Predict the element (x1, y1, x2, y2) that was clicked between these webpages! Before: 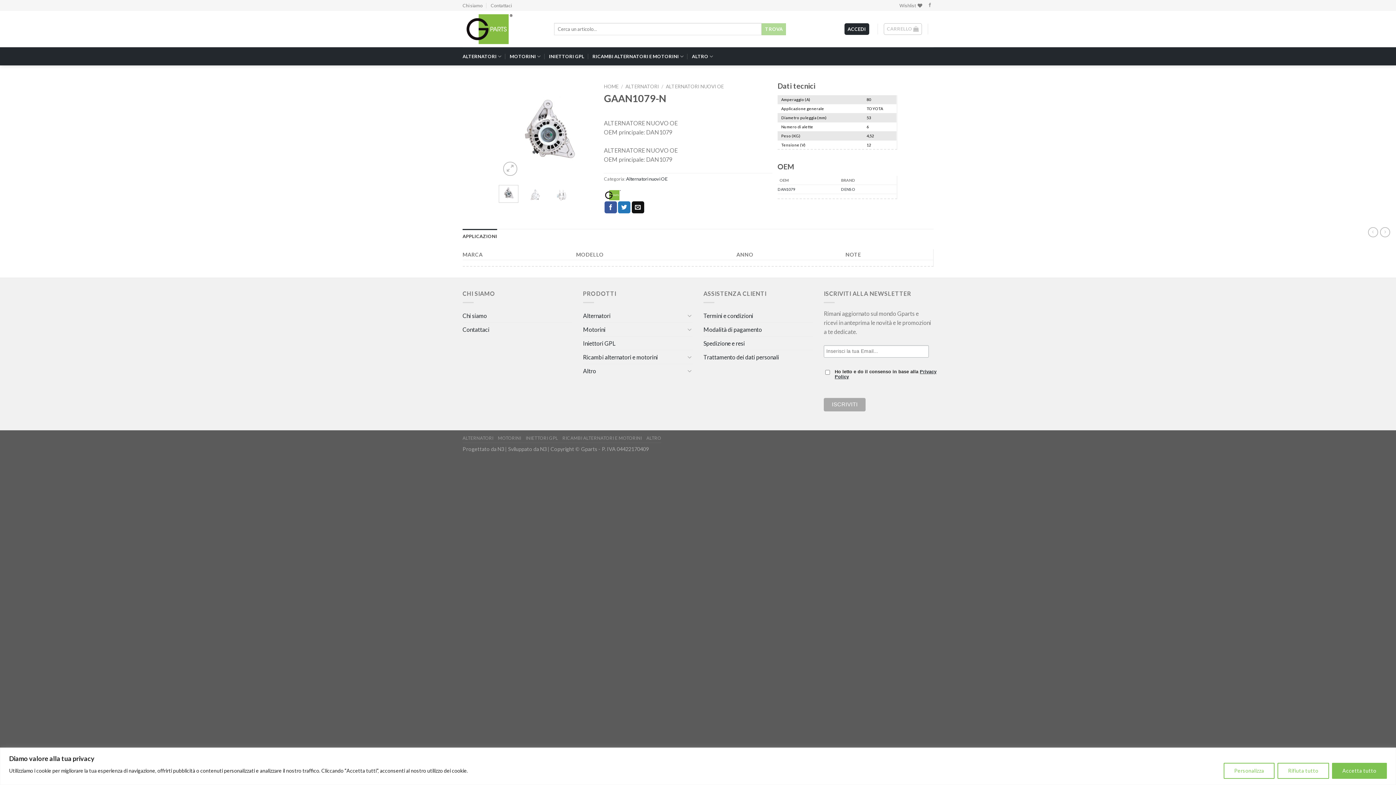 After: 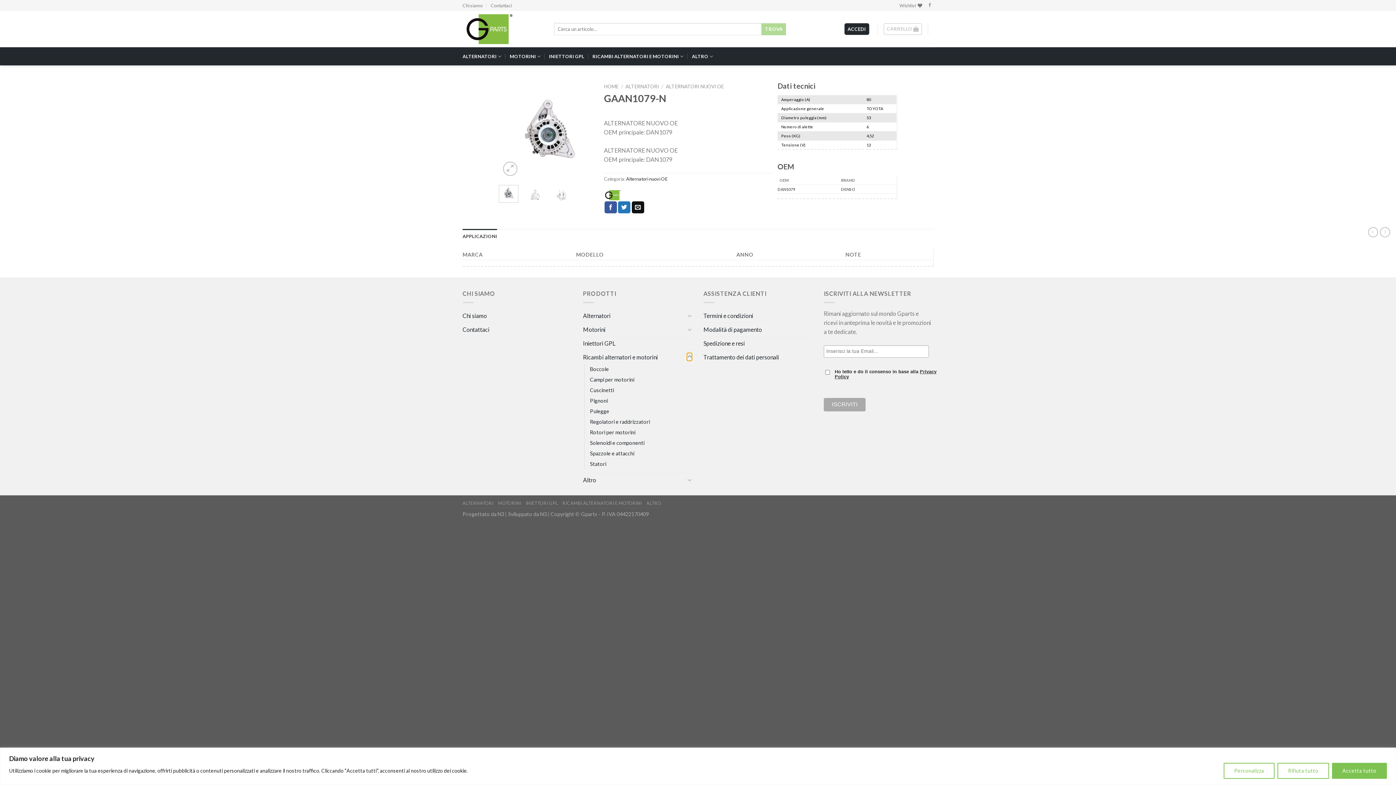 Action: bbox: (687, 352, 692, 361) label: Attiva/Disattiva